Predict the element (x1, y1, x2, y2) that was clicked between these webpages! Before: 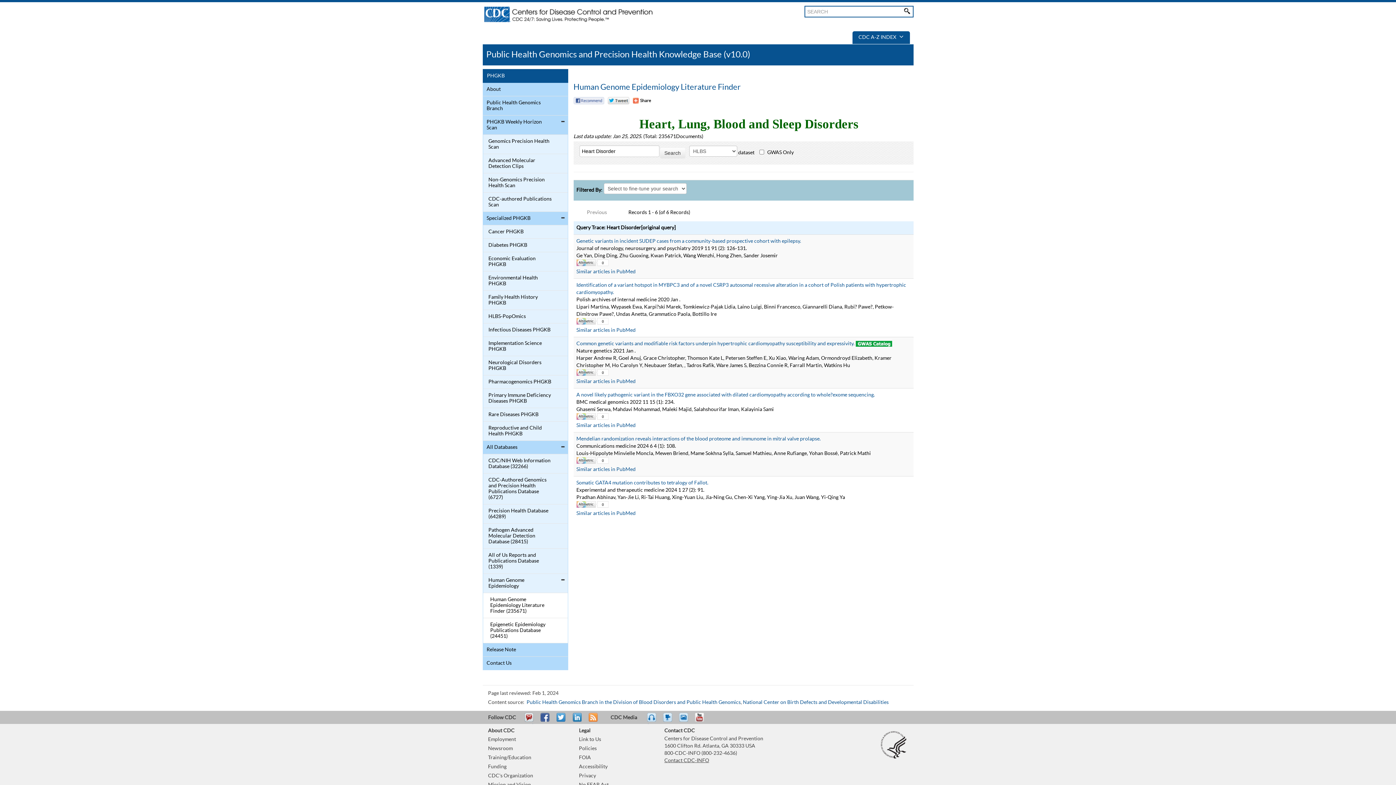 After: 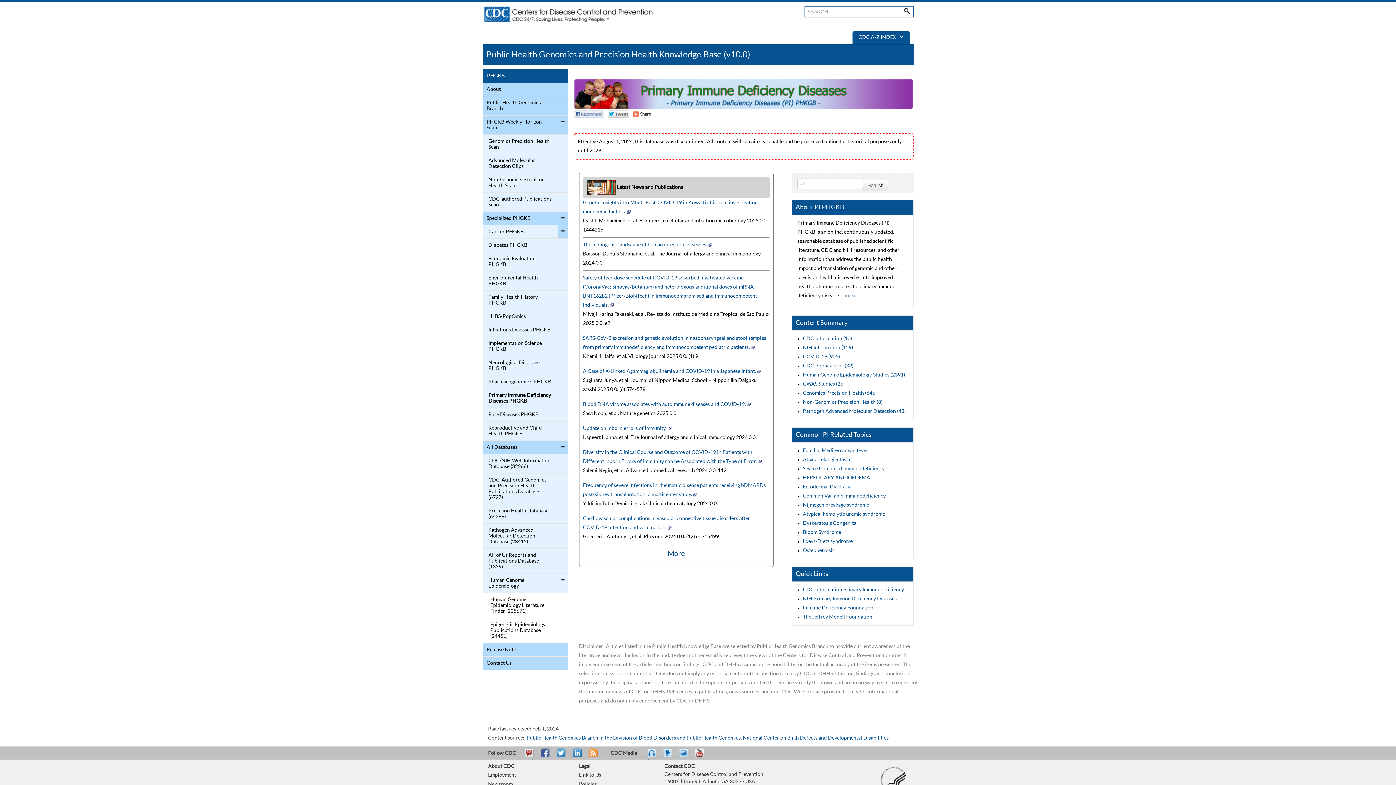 Action: bbox: (484, 390, 552, 406) label: Primary Immune Deficiency Diseases PHGKB